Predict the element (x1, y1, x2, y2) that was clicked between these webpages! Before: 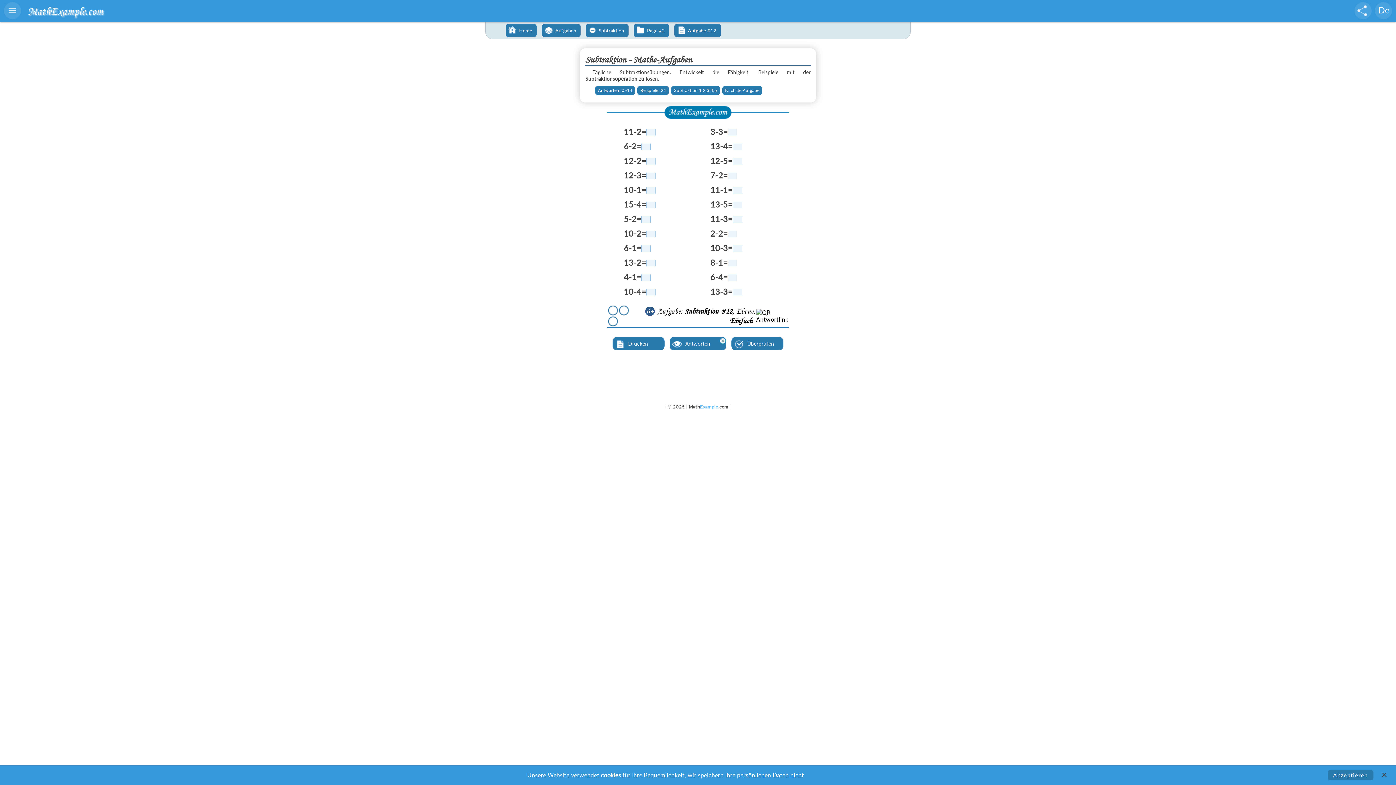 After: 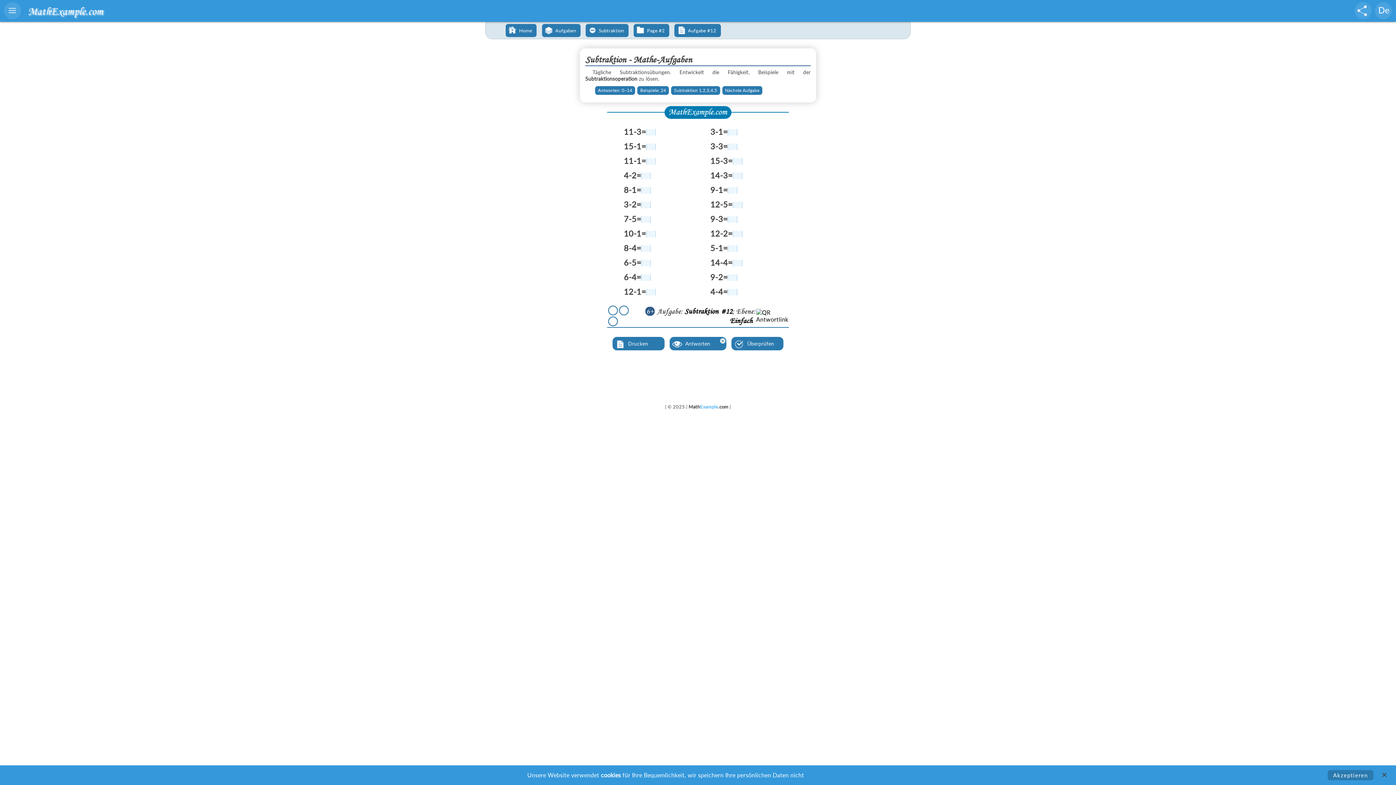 Action: bbox: (672, 26, 722, 33) label: Aufgabe #12